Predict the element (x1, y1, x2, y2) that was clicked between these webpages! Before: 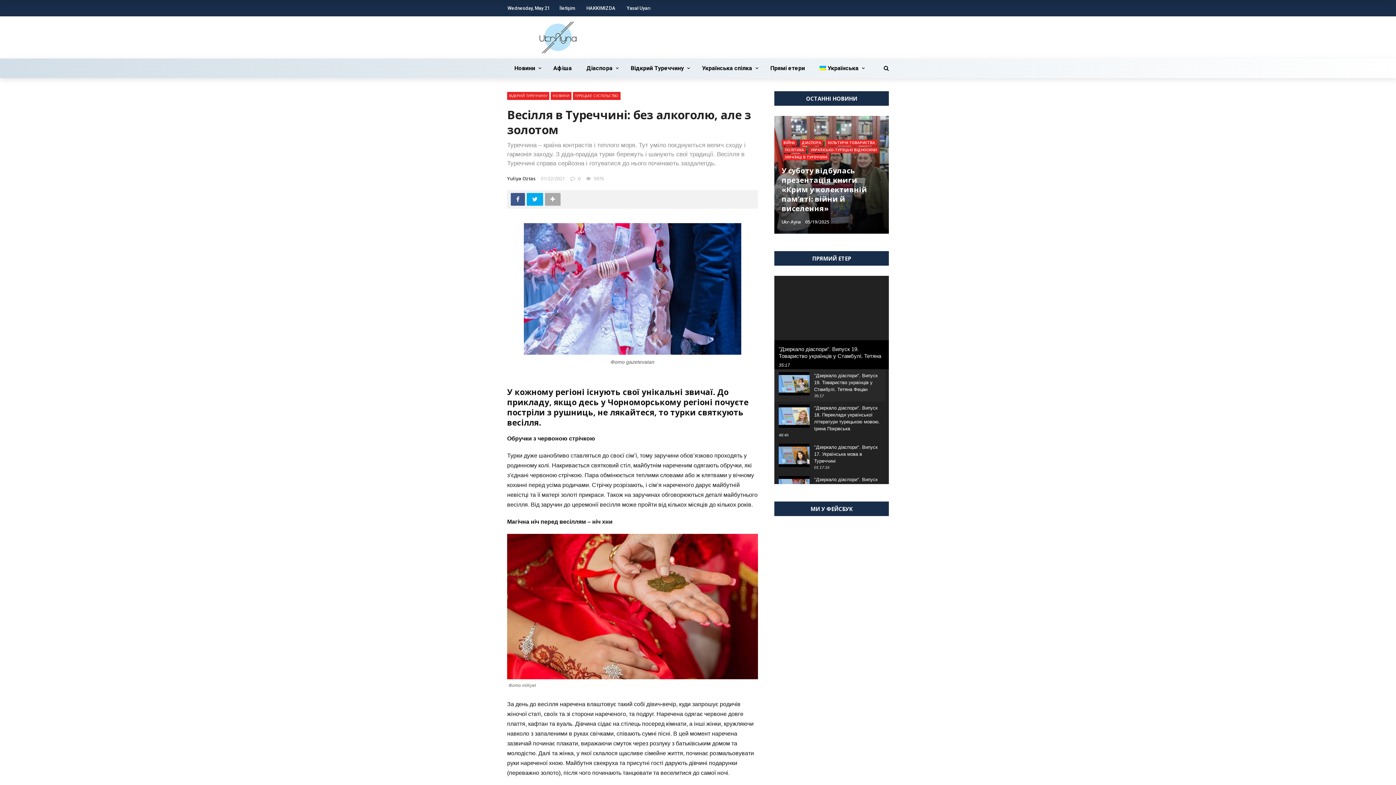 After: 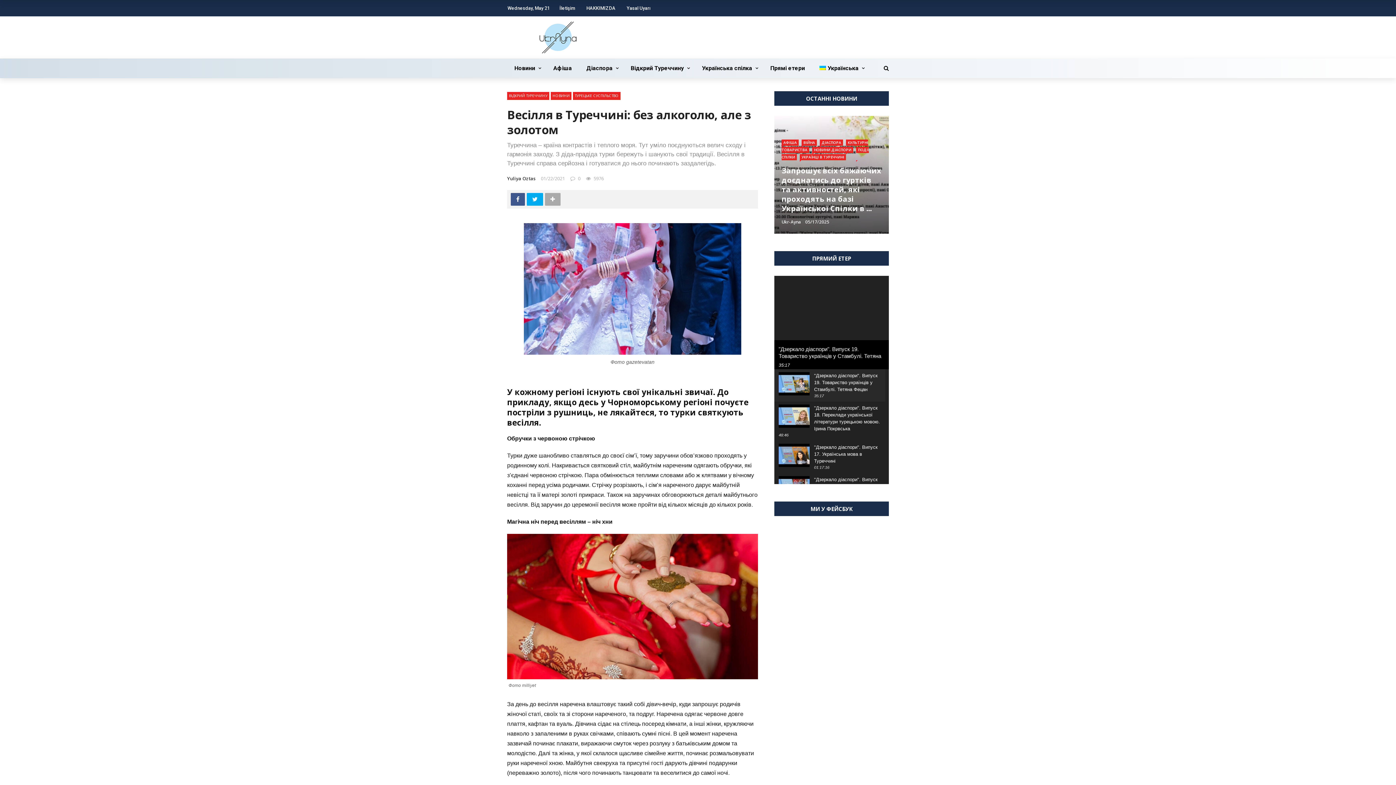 Action: label: Українська bbox: (812, 58, 869, 78)